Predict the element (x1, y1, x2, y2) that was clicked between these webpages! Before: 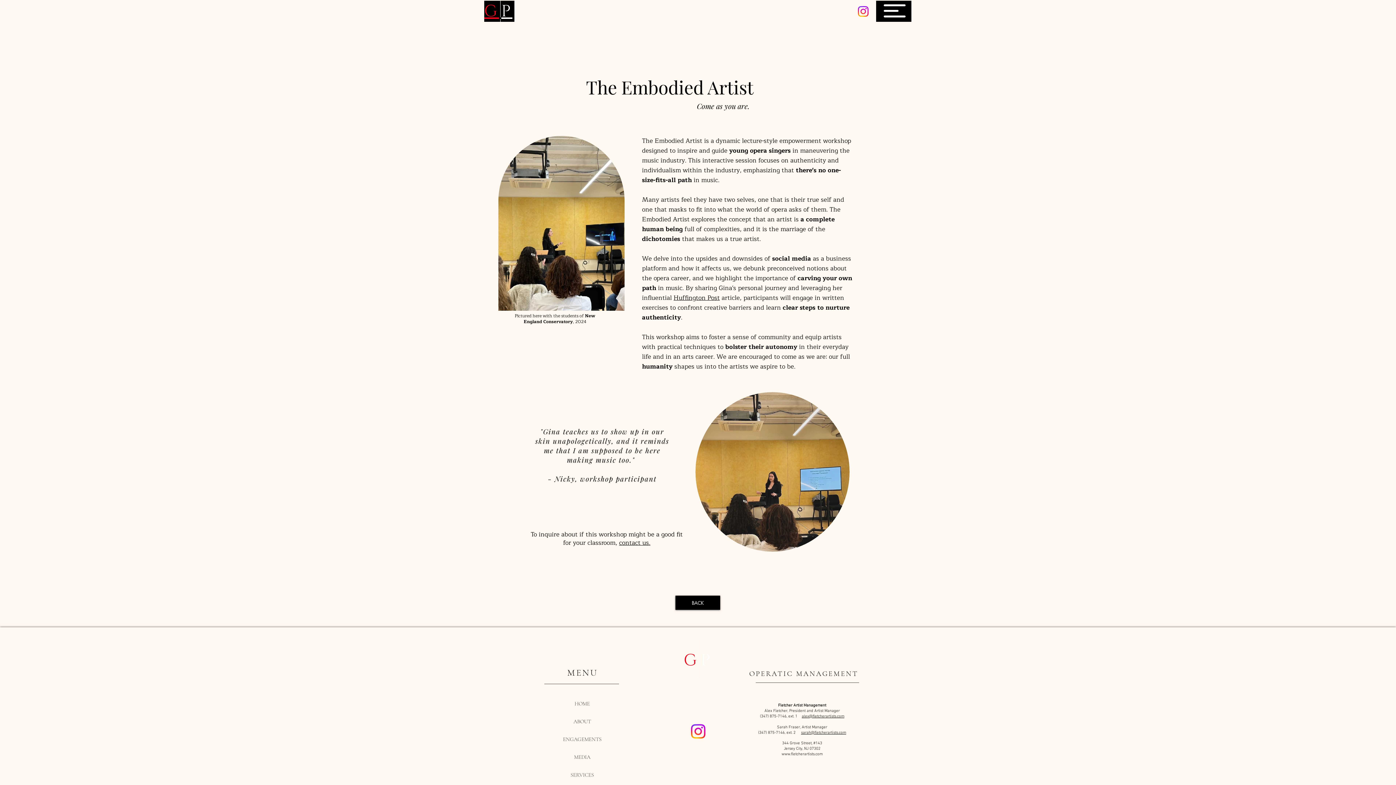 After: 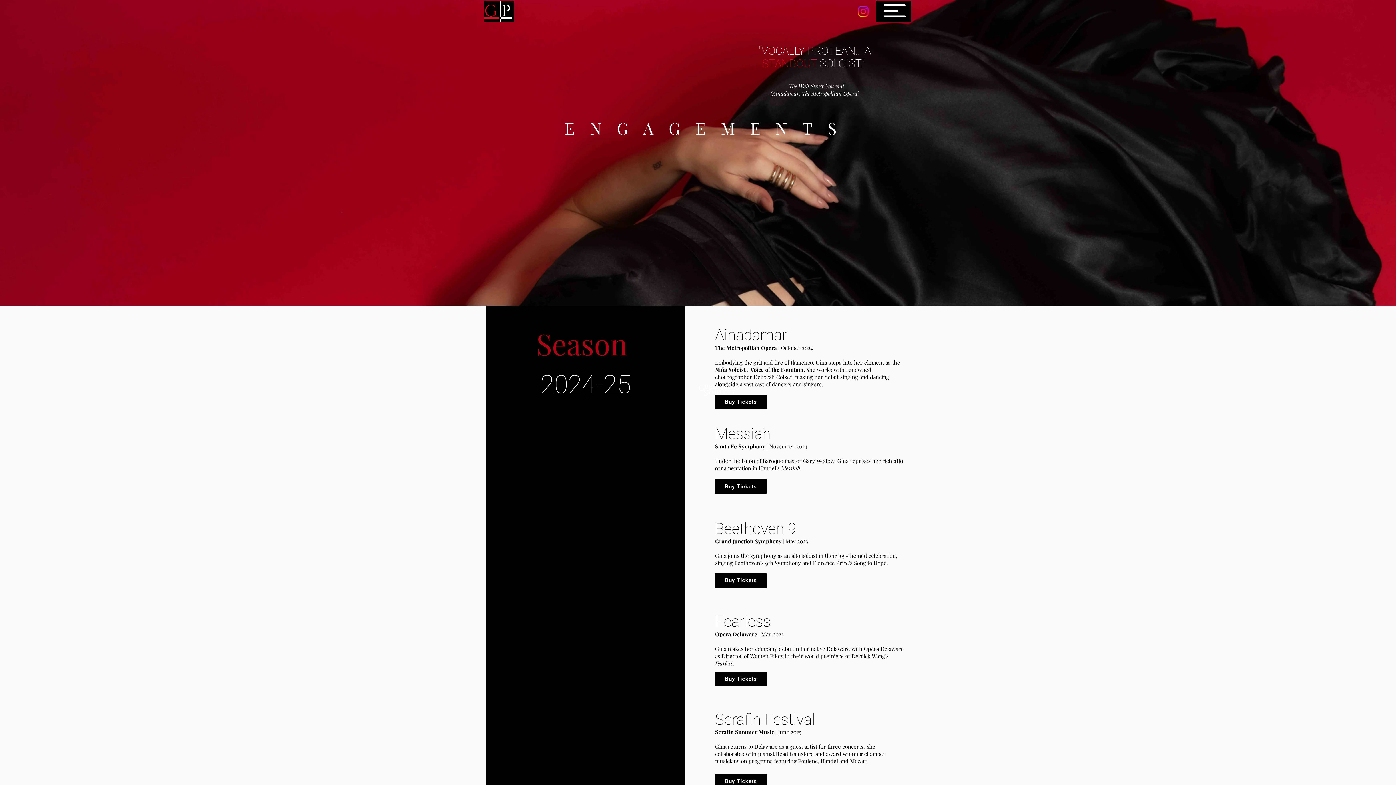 Action: label: ENGAGEMENTS bbox: (558, 730, 606, 748)